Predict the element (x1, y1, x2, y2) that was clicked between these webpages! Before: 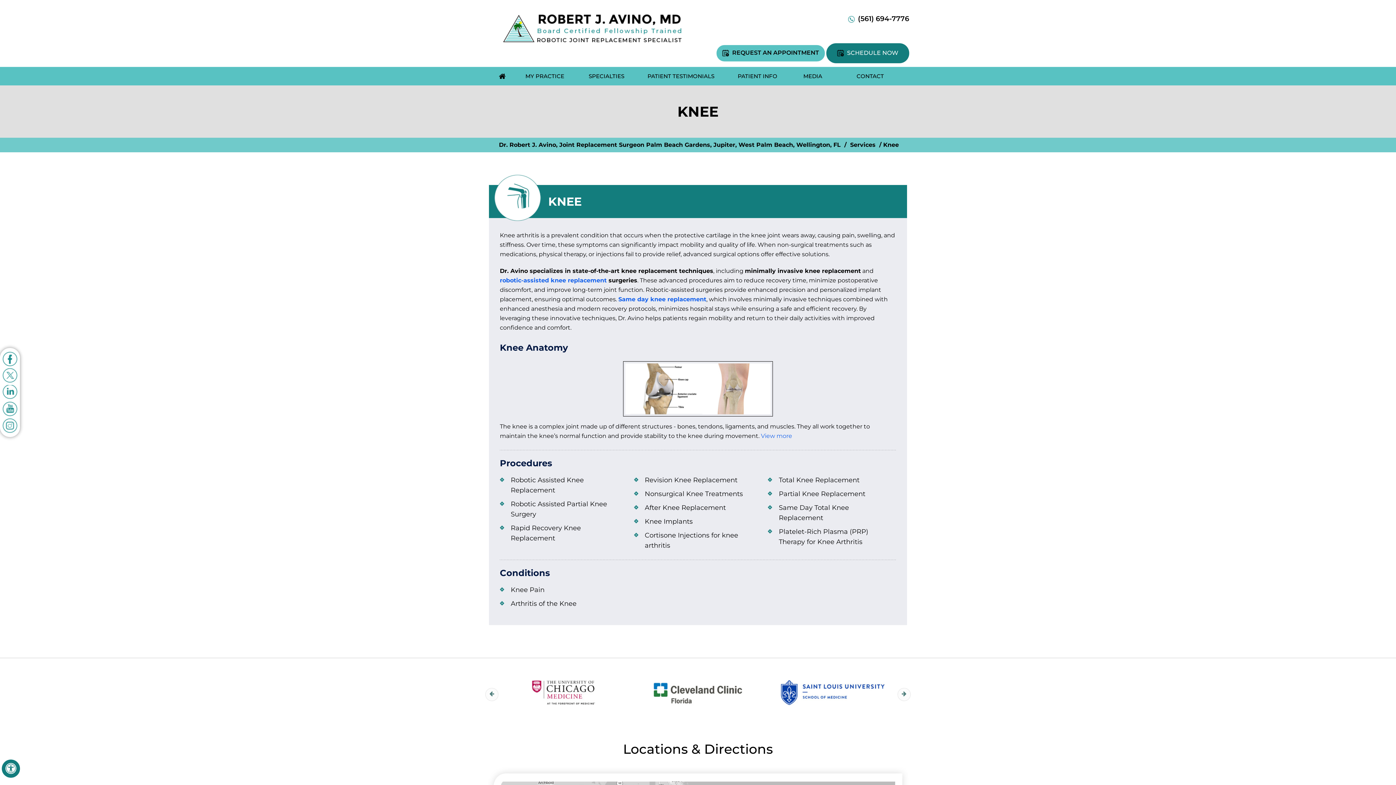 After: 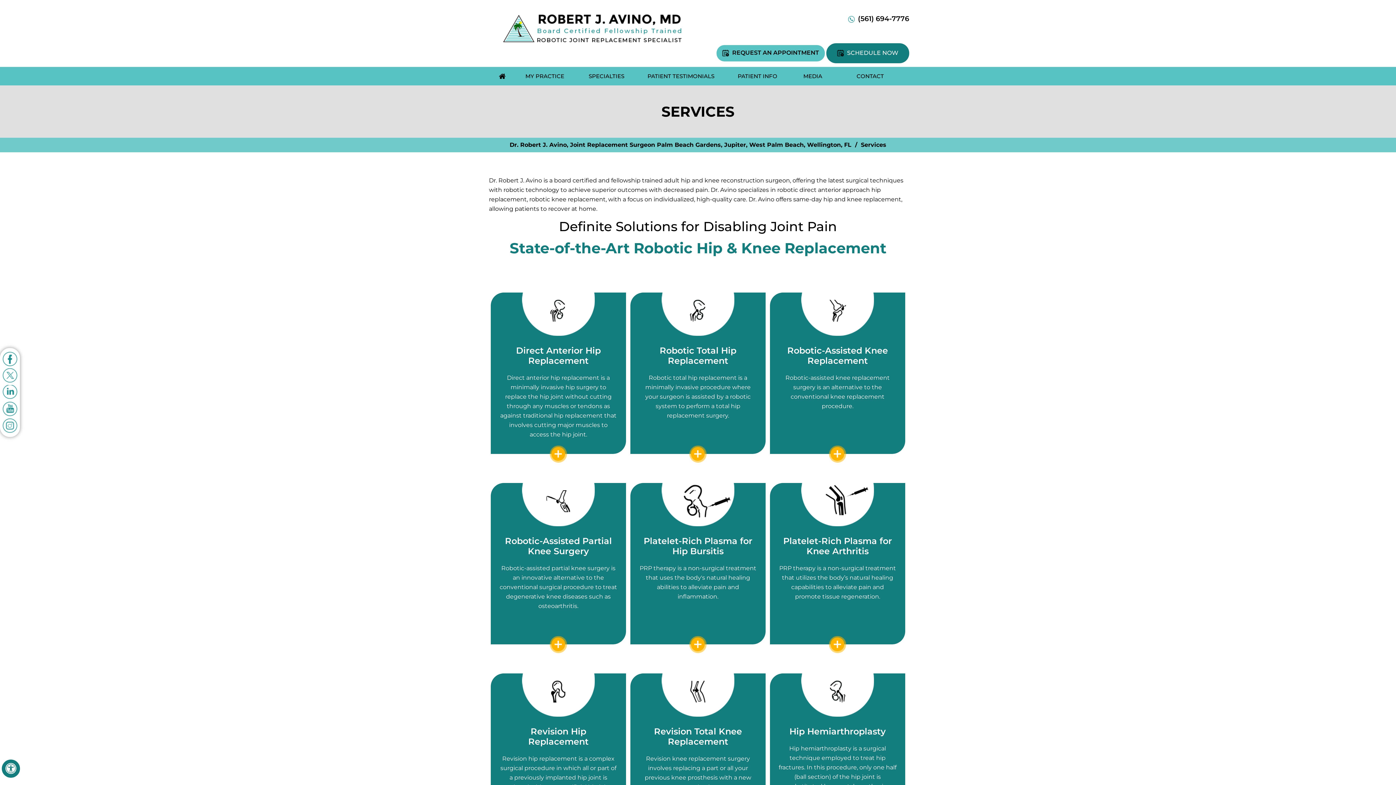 Action: bbox: (848, 141, 877, 148) label: Services